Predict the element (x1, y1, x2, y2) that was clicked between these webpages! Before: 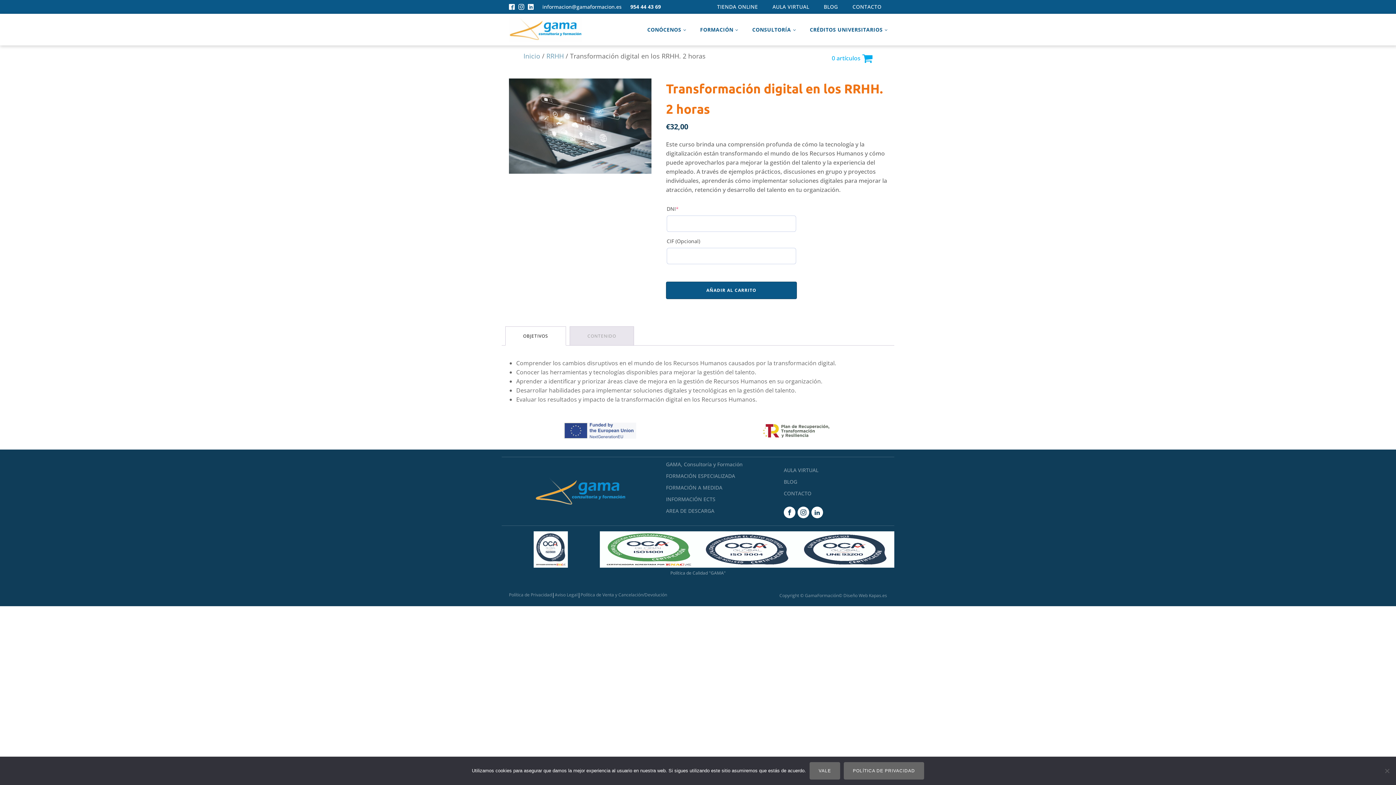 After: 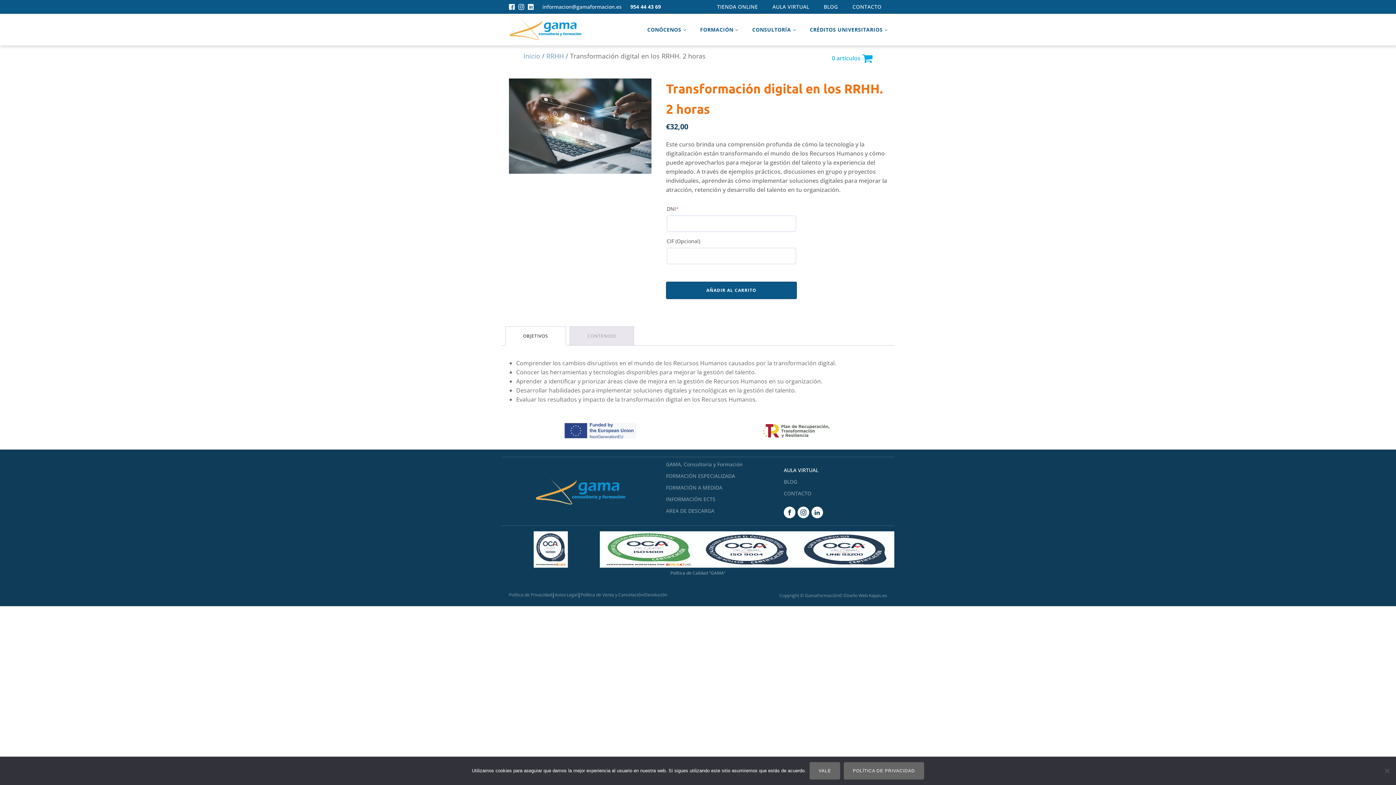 Action: label: AULA VIRTUAL bbox: (784, 466, 818, 474)